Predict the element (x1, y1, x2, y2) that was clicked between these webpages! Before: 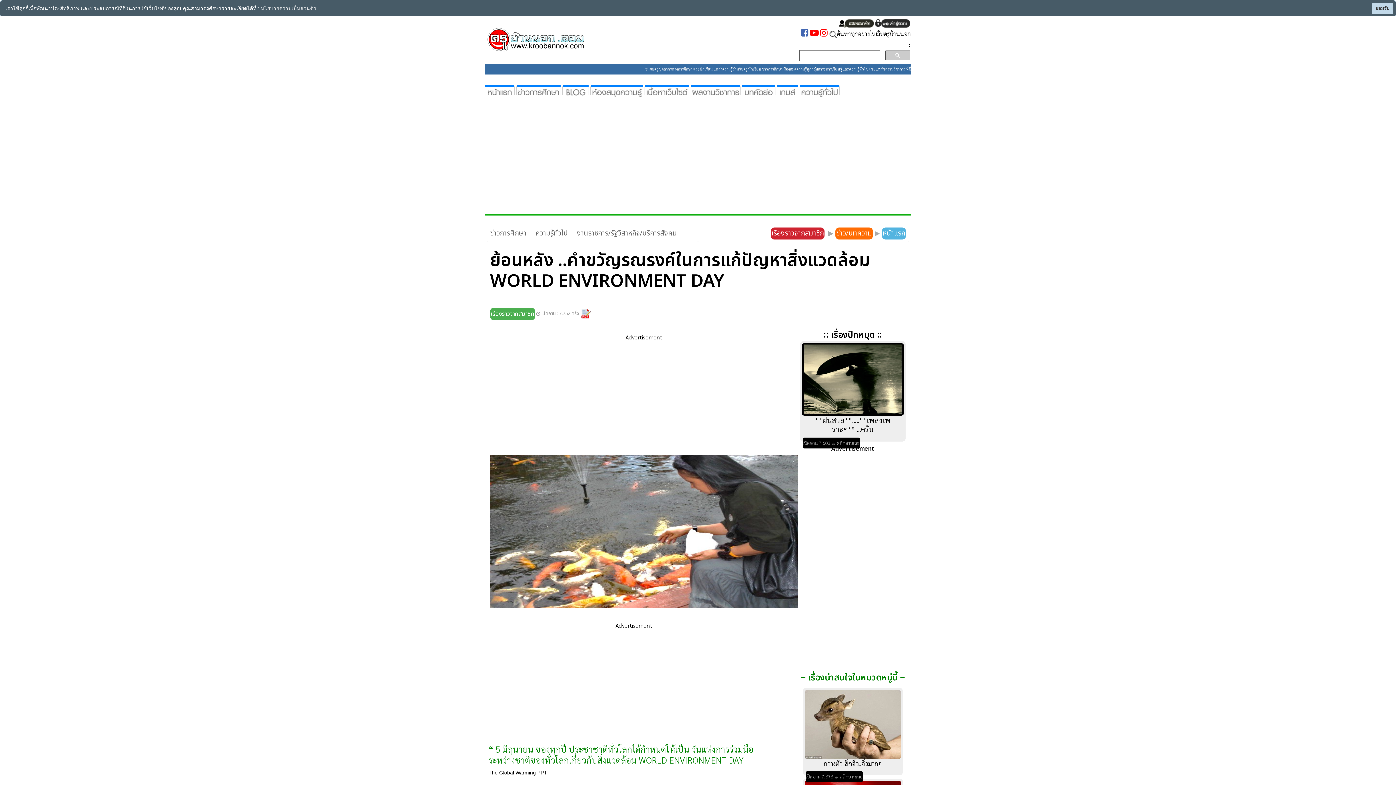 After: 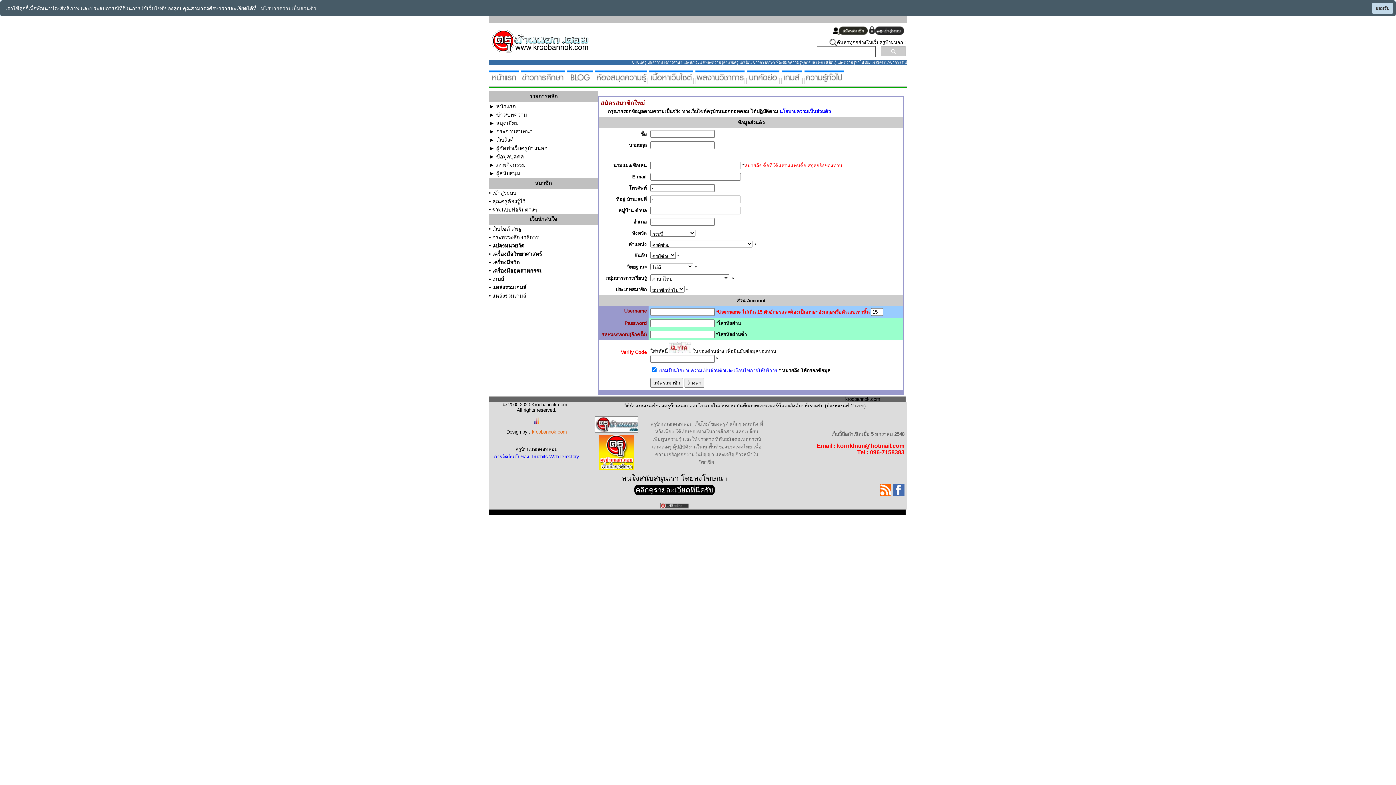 Action: bbox: (839, 18, 874, 26)